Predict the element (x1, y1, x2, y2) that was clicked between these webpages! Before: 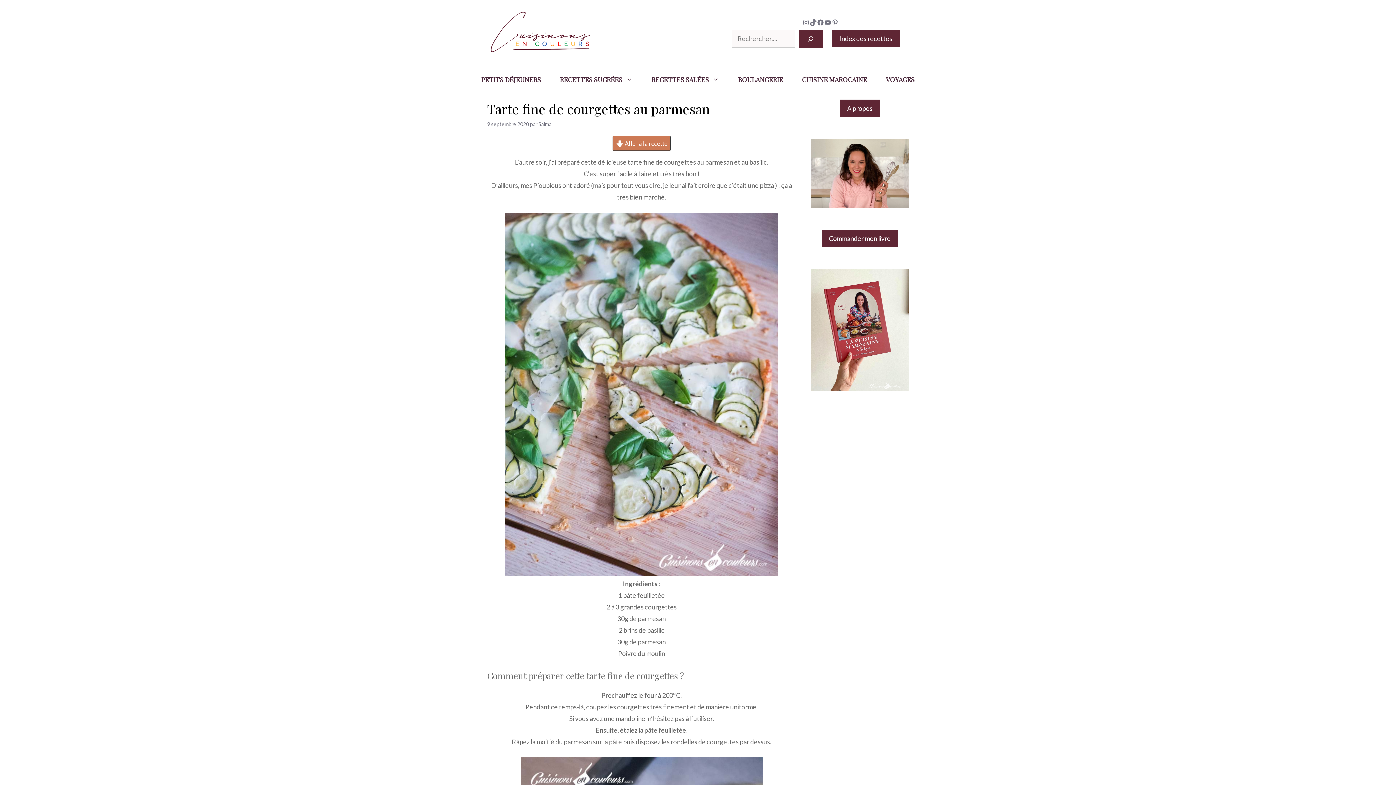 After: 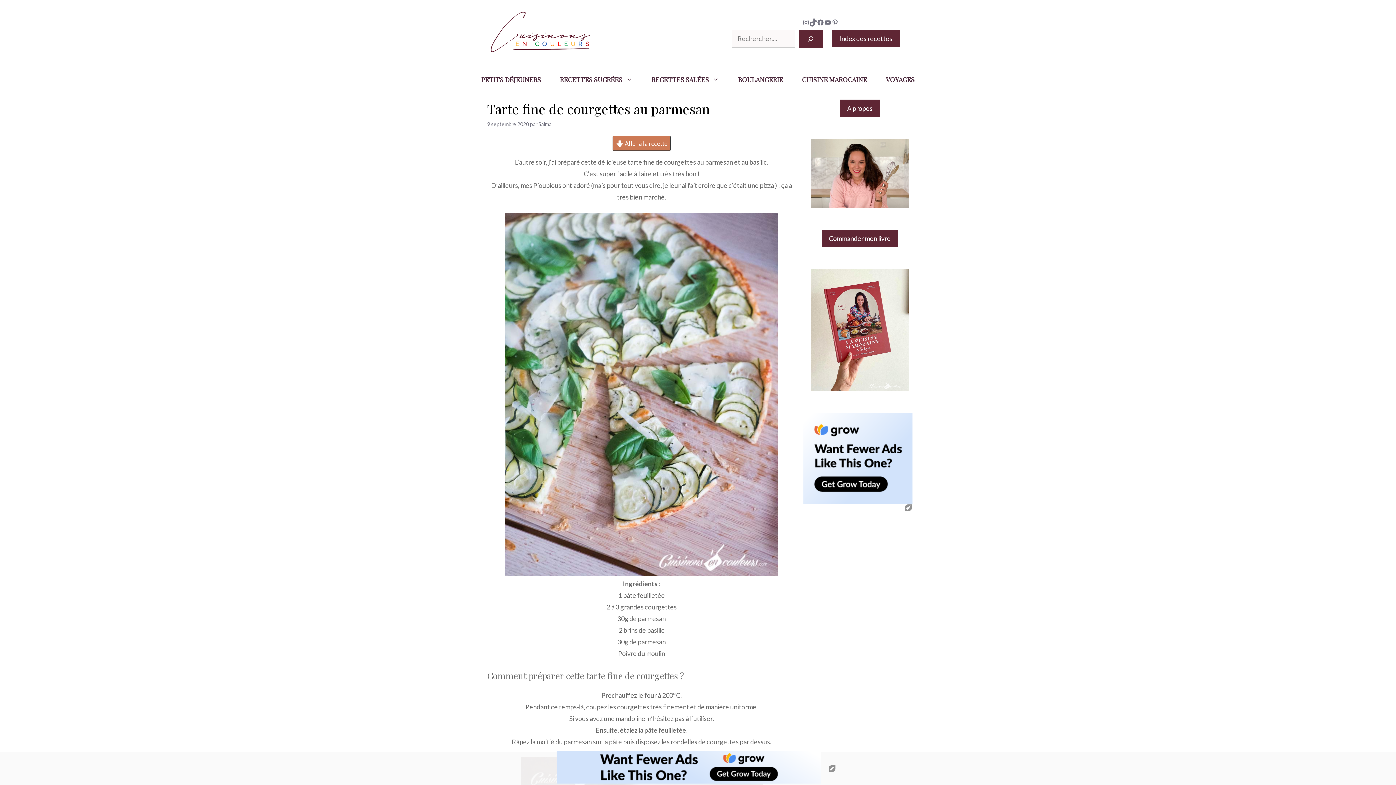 Action: bbox: (809, 19, 816, 26) label: TikTok